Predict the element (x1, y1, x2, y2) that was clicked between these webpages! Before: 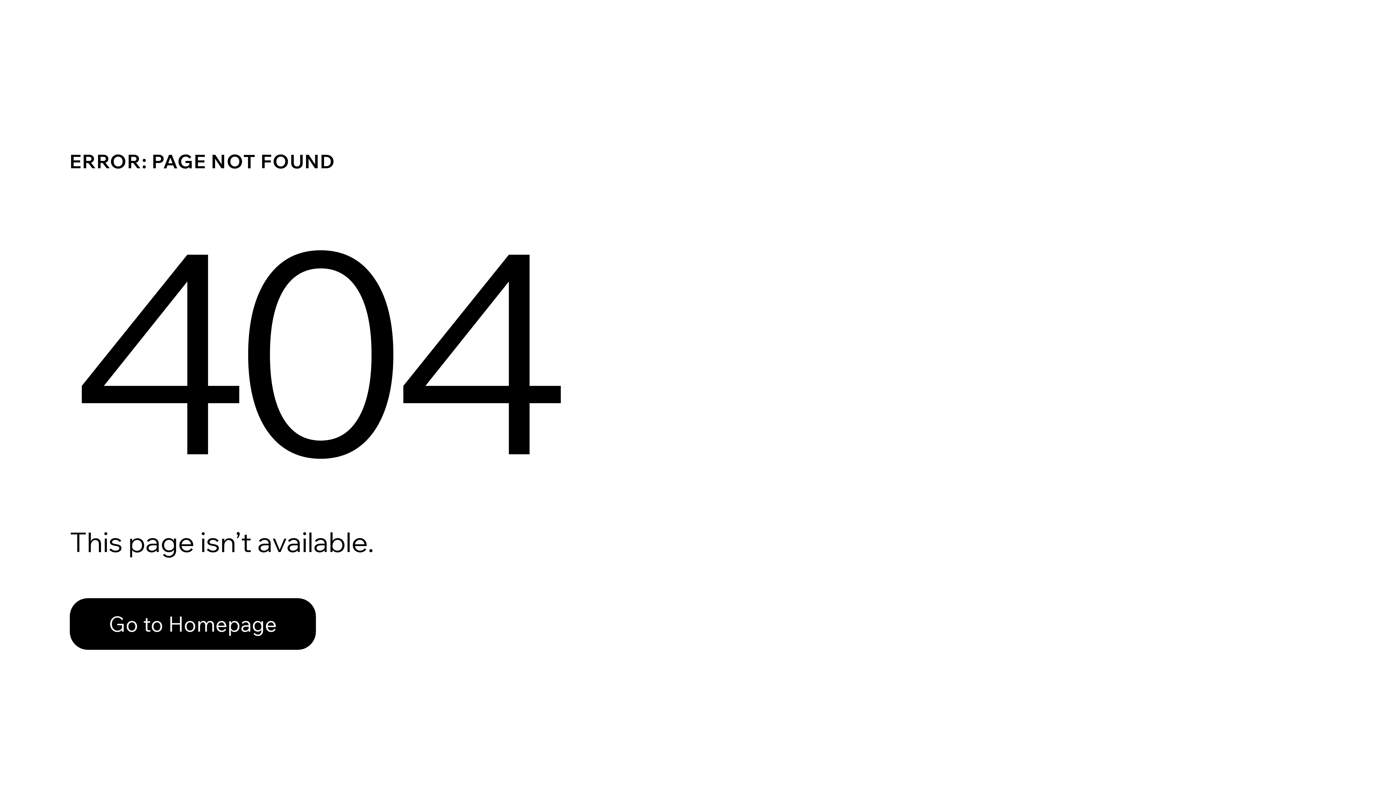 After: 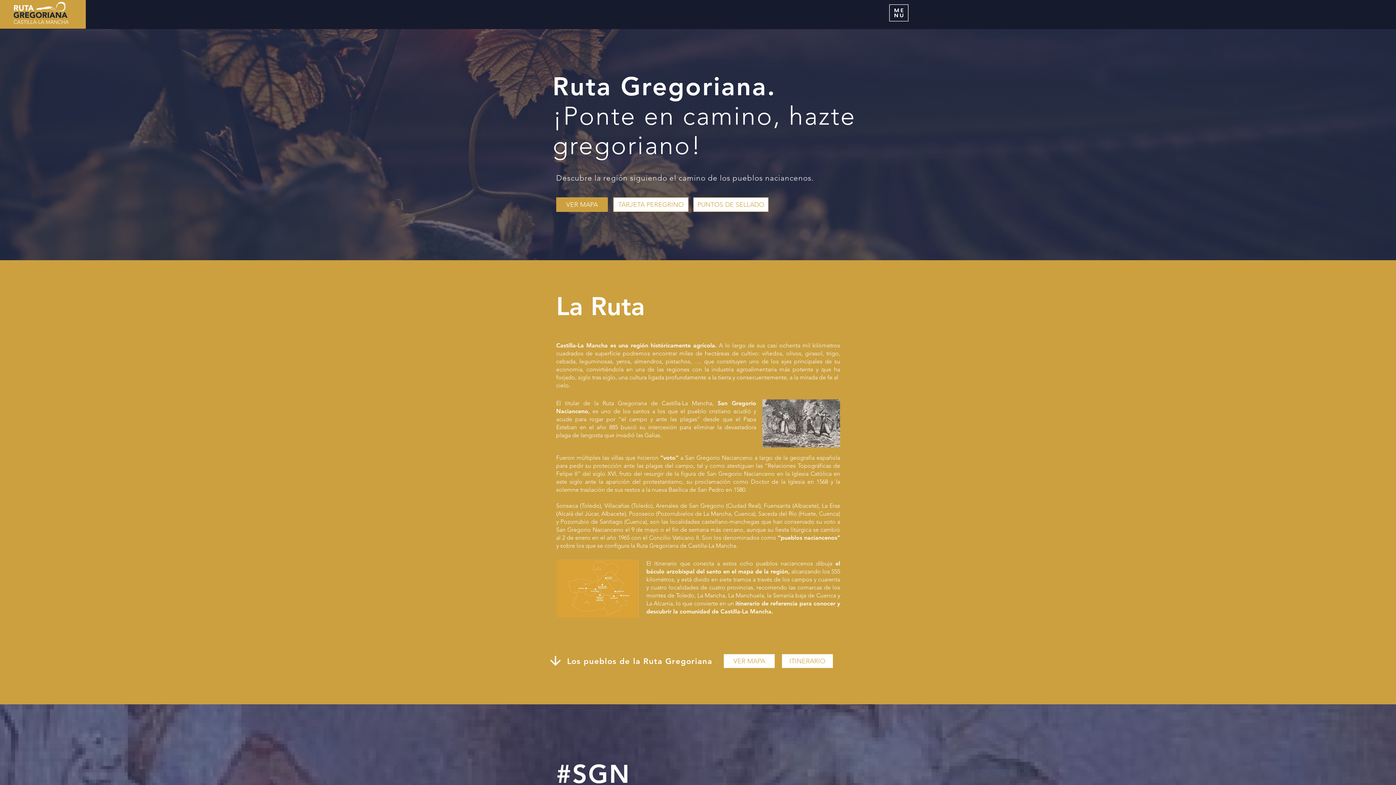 Action: label: Go to Homepage bbox: (69, 598, 316, 650)